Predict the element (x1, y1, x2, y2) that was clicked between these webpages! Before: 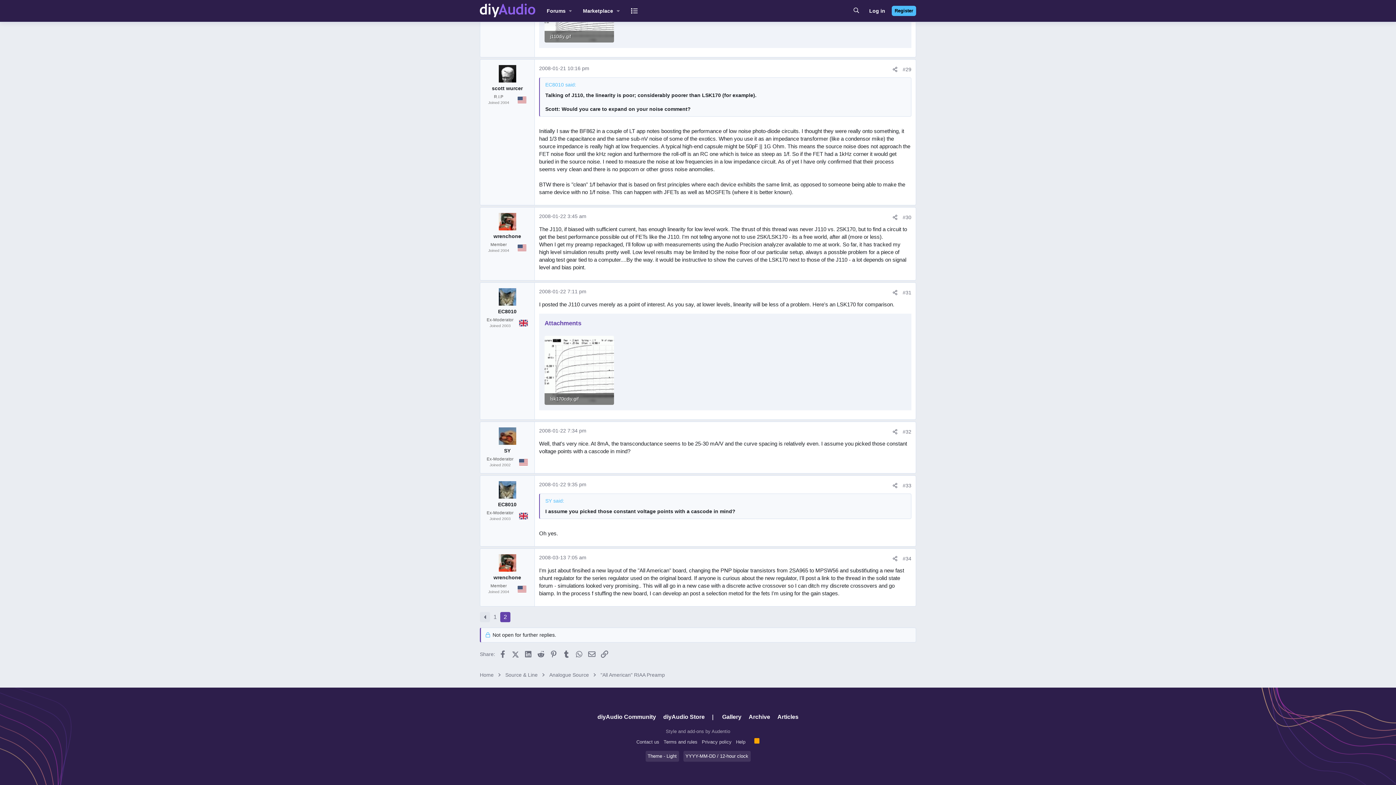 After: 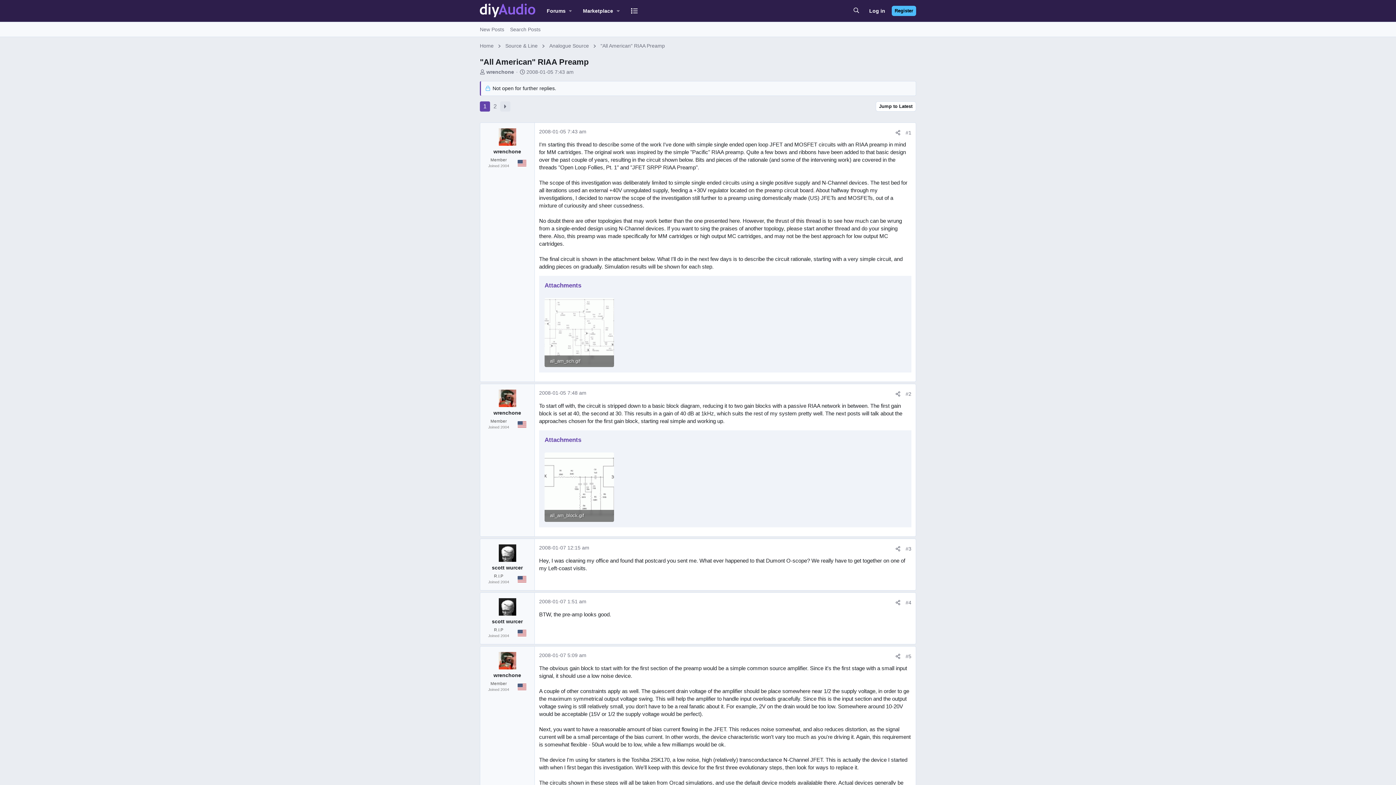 Action: label: 1 bbox: (490, 612, 500, 622)